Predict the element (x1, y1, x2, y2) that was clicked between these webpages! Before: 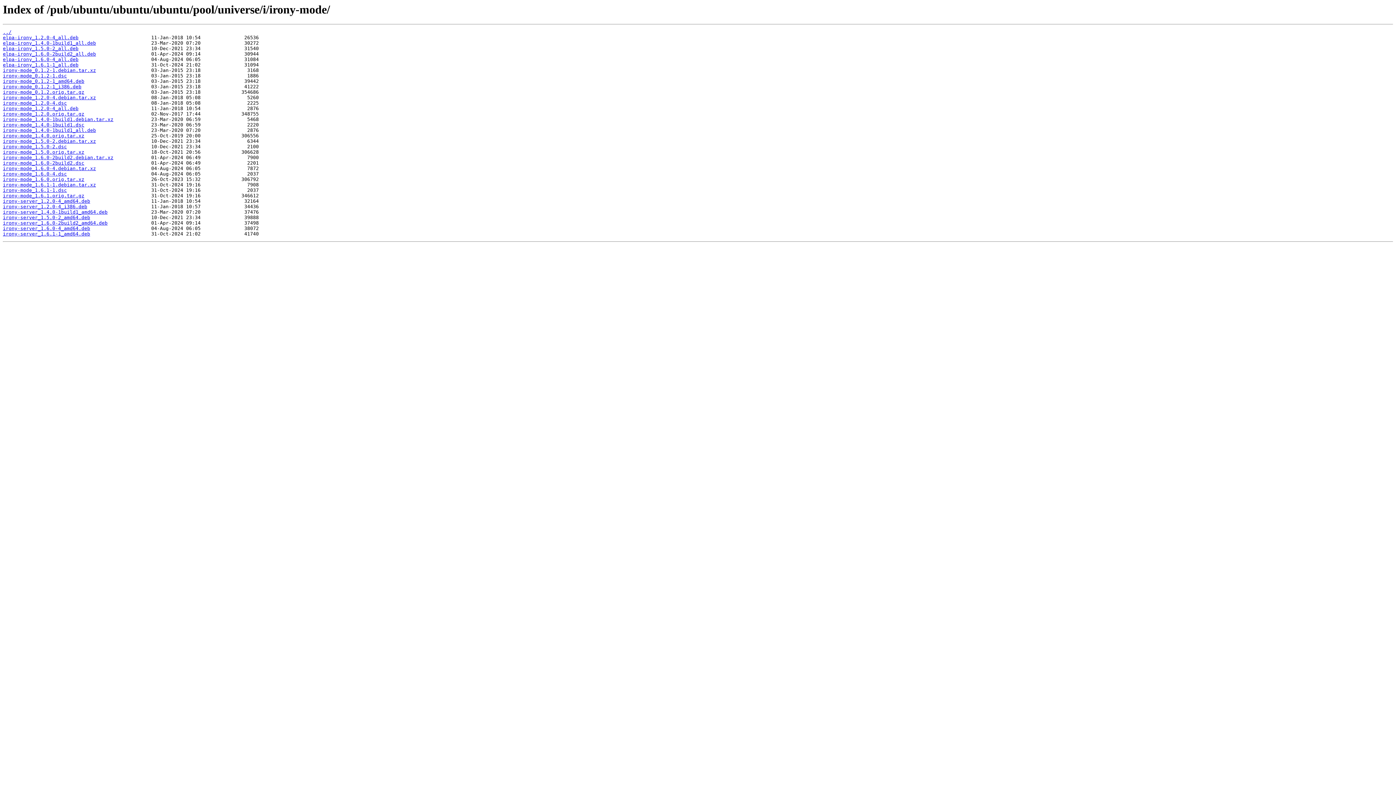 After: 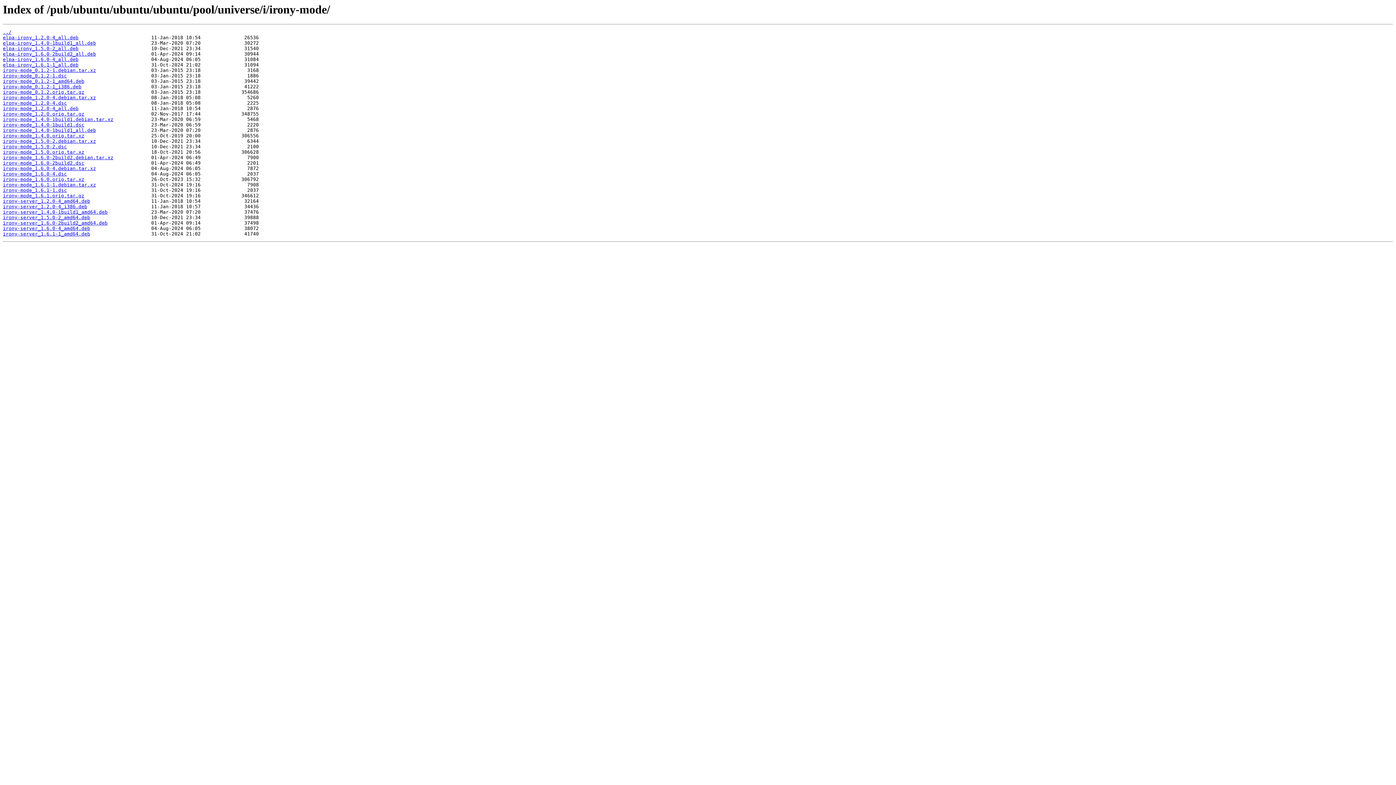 Action: label: irony-mode_1.6.0-2build2.dsc bbox: (2, 160, 84, 165)